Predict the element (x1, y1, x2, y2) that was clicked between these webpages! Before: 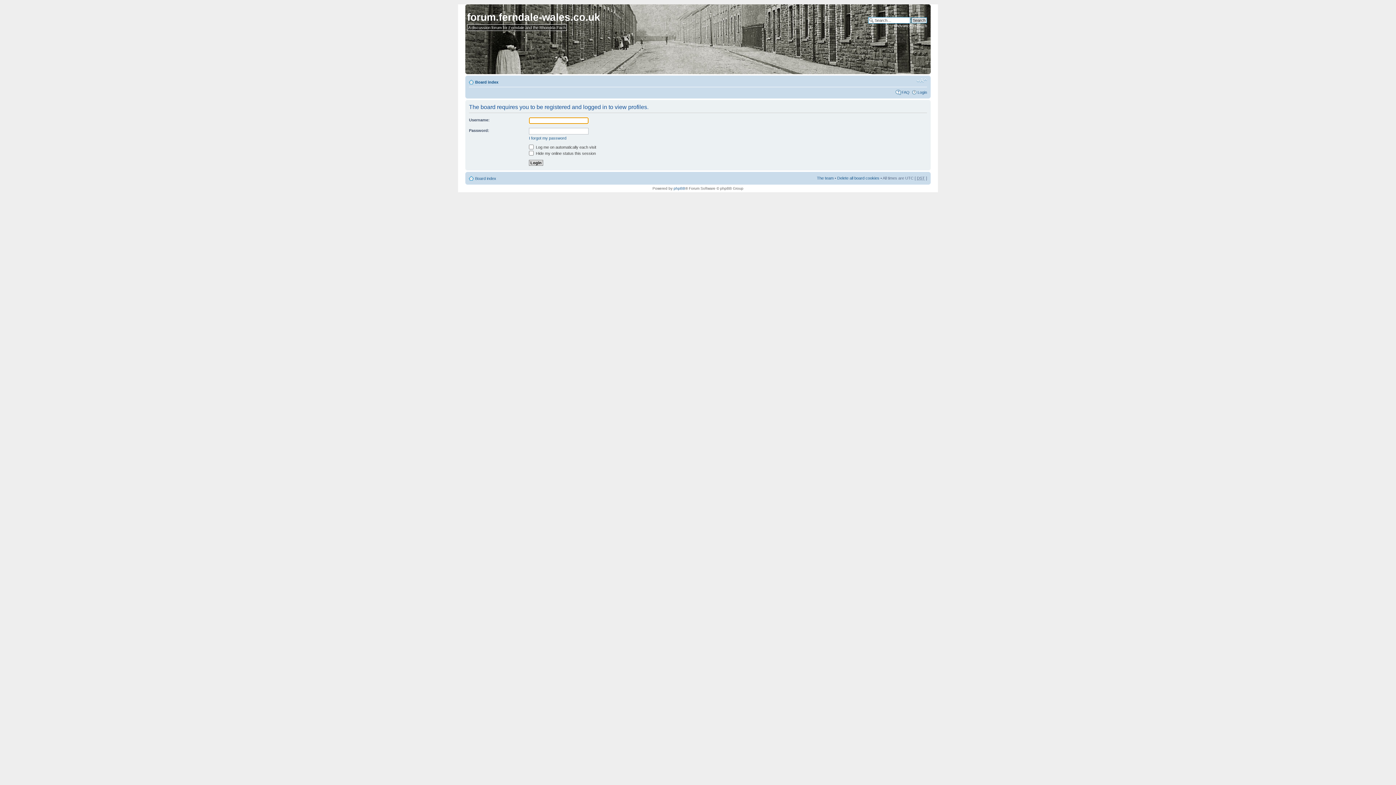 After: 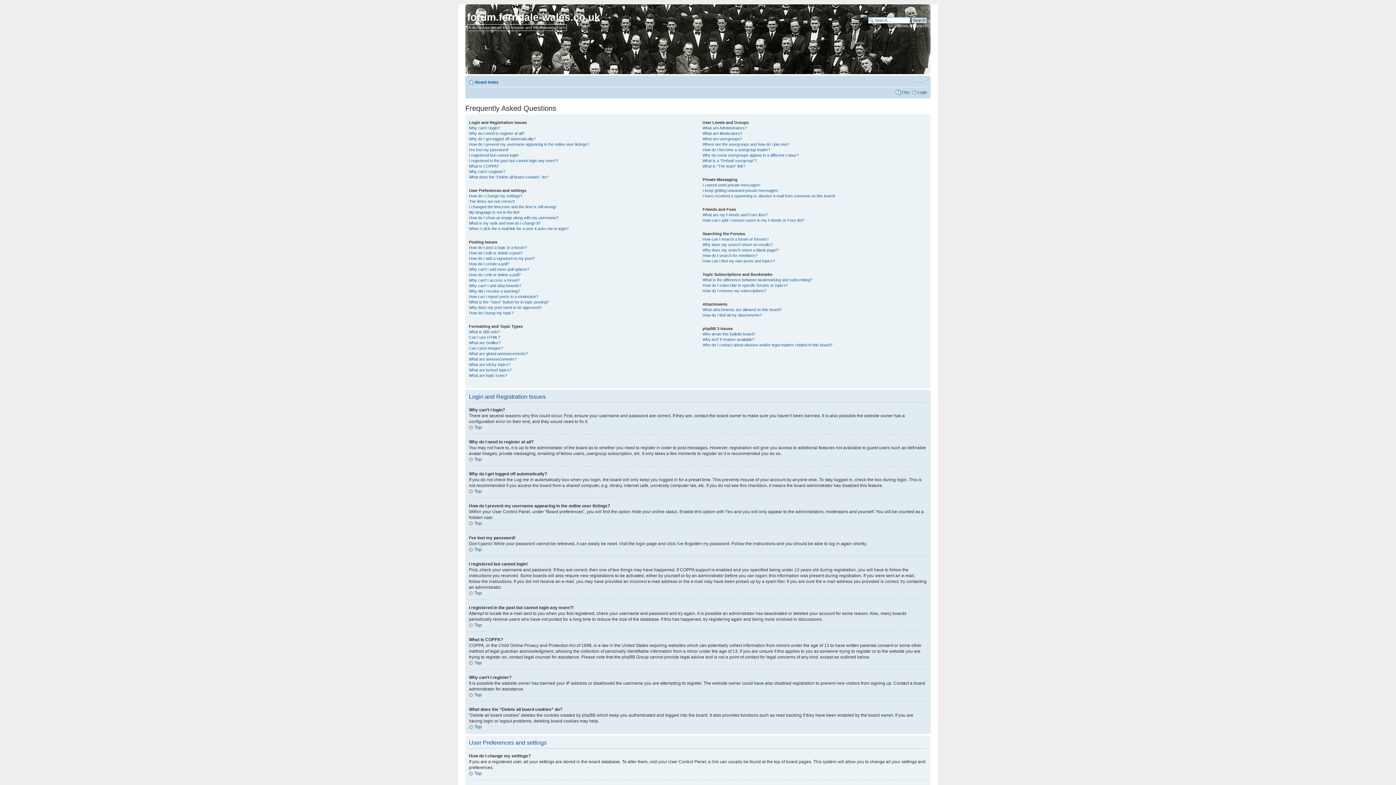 Action: label: FAQ bbox: (901, 90, 909, 94)